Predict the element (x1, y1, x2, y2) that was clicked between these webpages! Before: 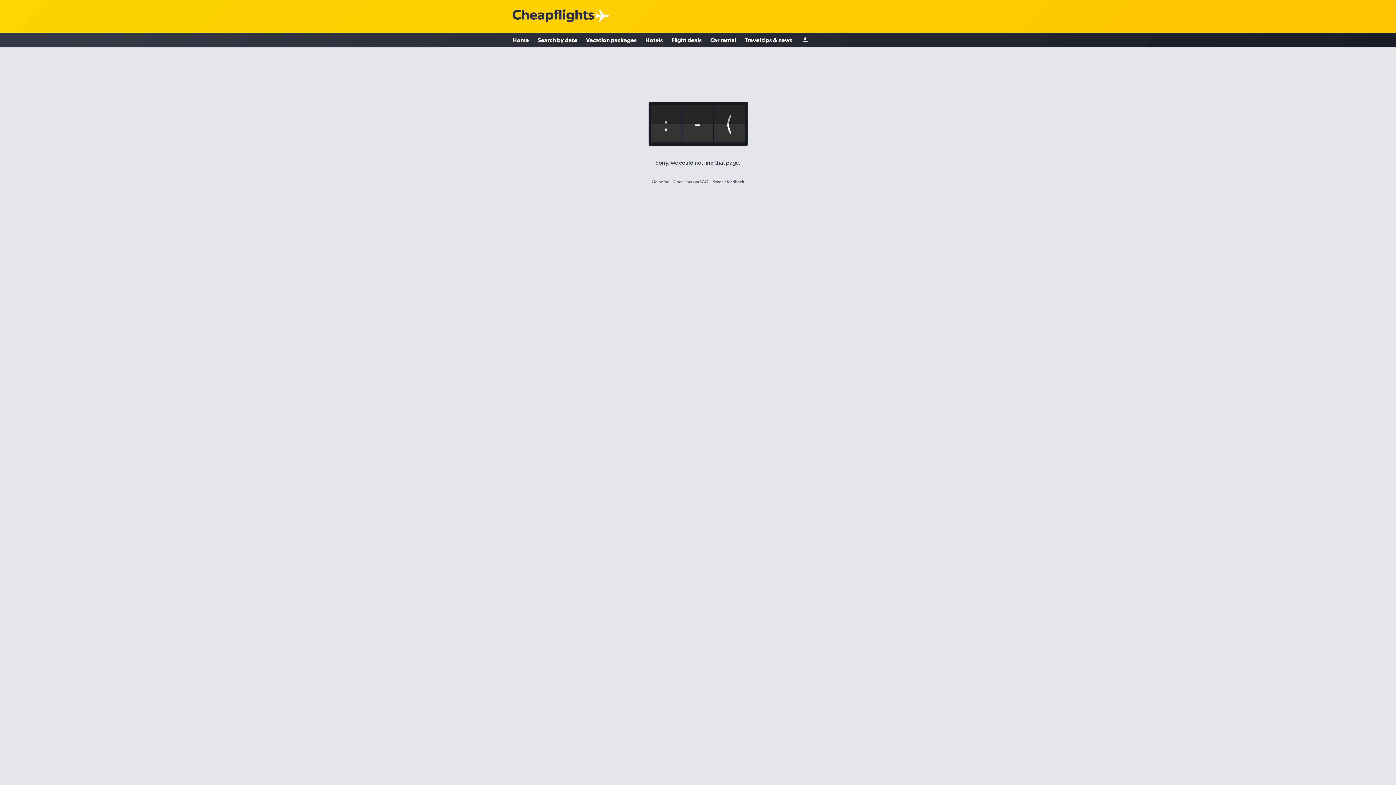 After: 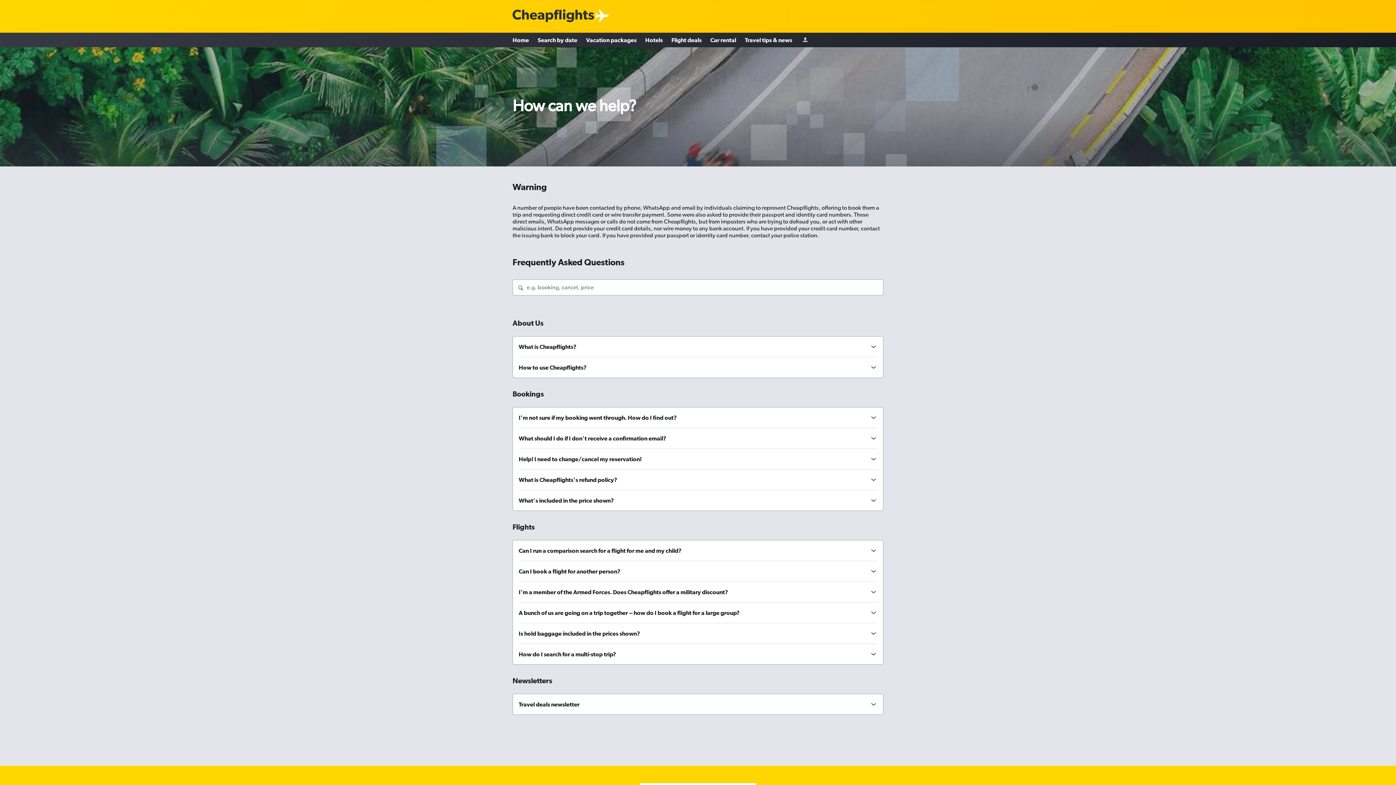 Action: label: Check out our FAQ bbox: (673, 179, 708, 184)